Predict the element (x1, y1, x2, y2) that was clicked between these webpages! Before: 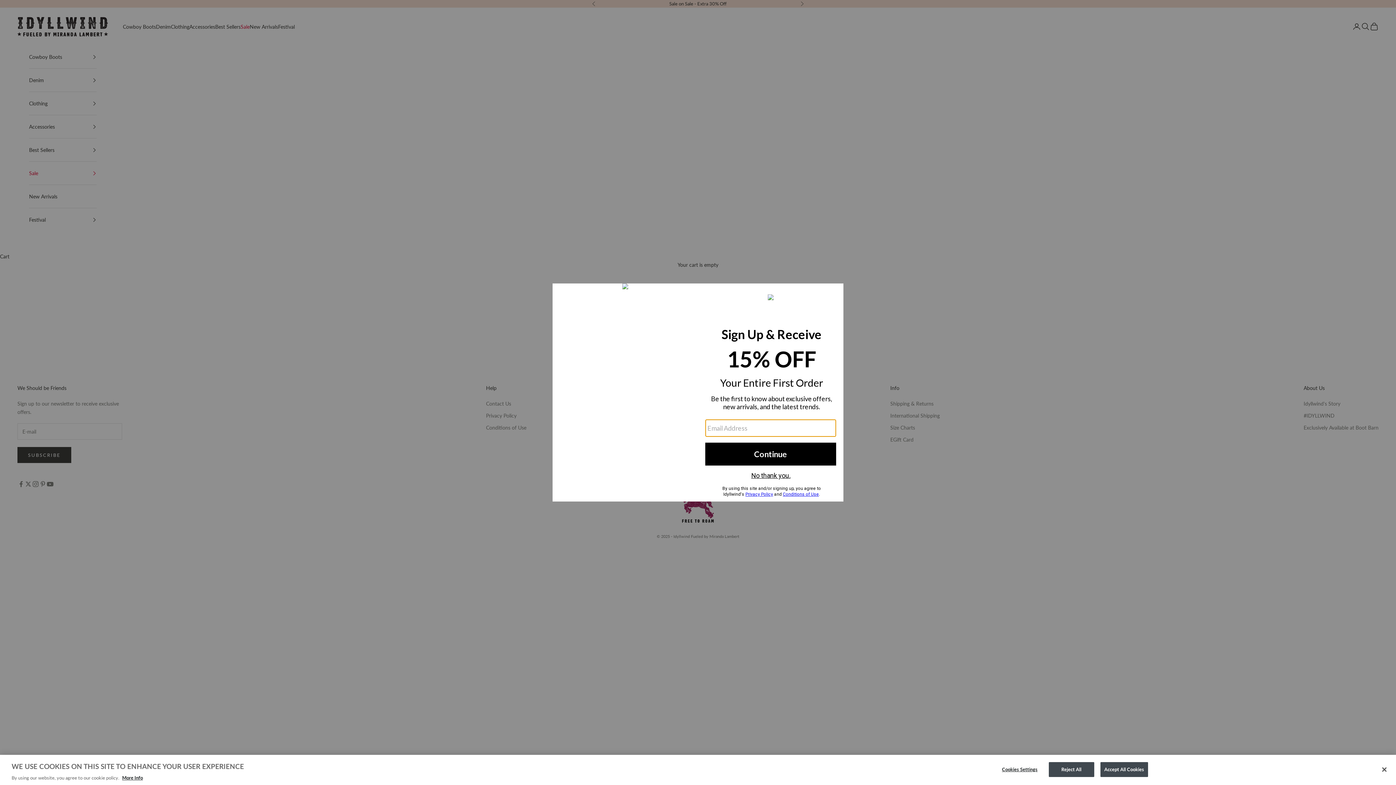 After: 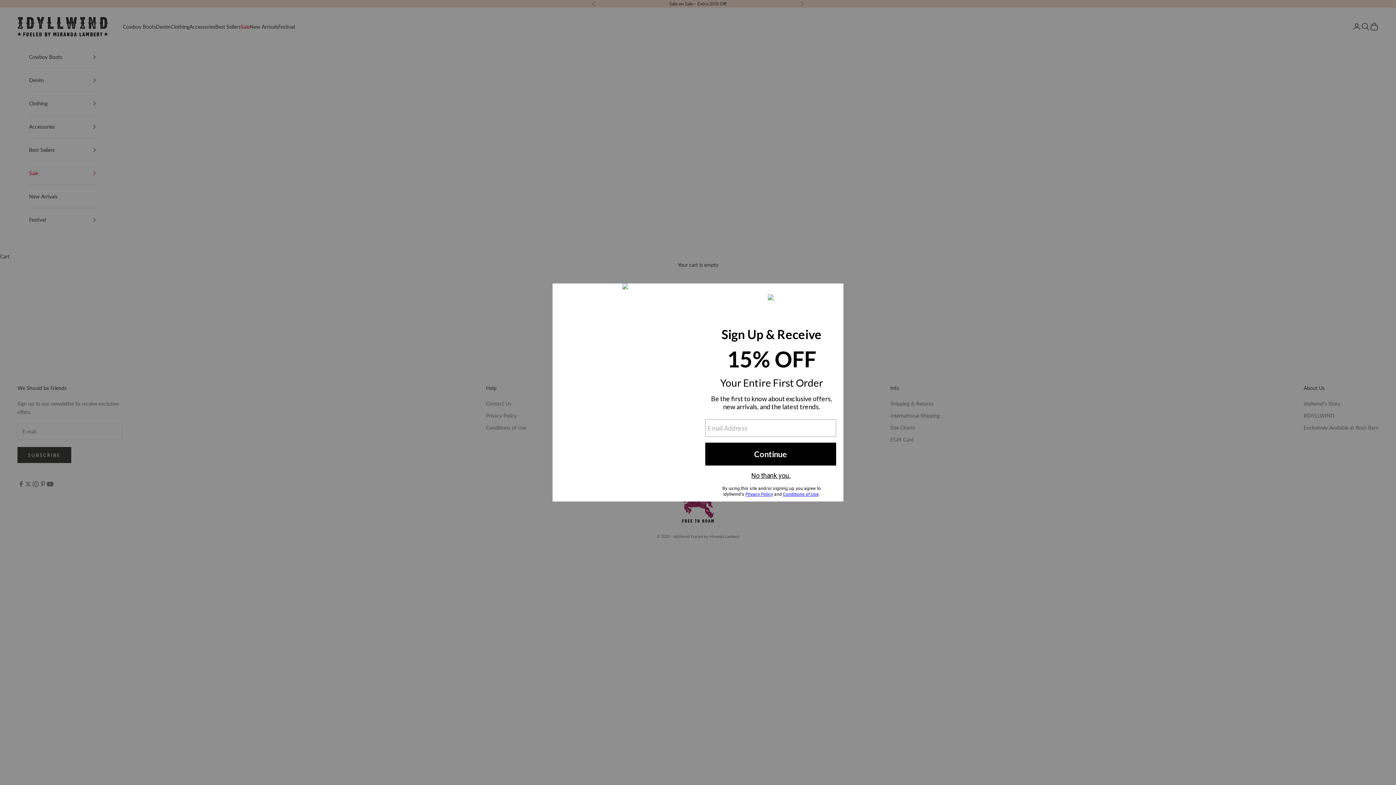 Action: label: Accept All Cookies bbox: (1100, 762, 1148, 777)